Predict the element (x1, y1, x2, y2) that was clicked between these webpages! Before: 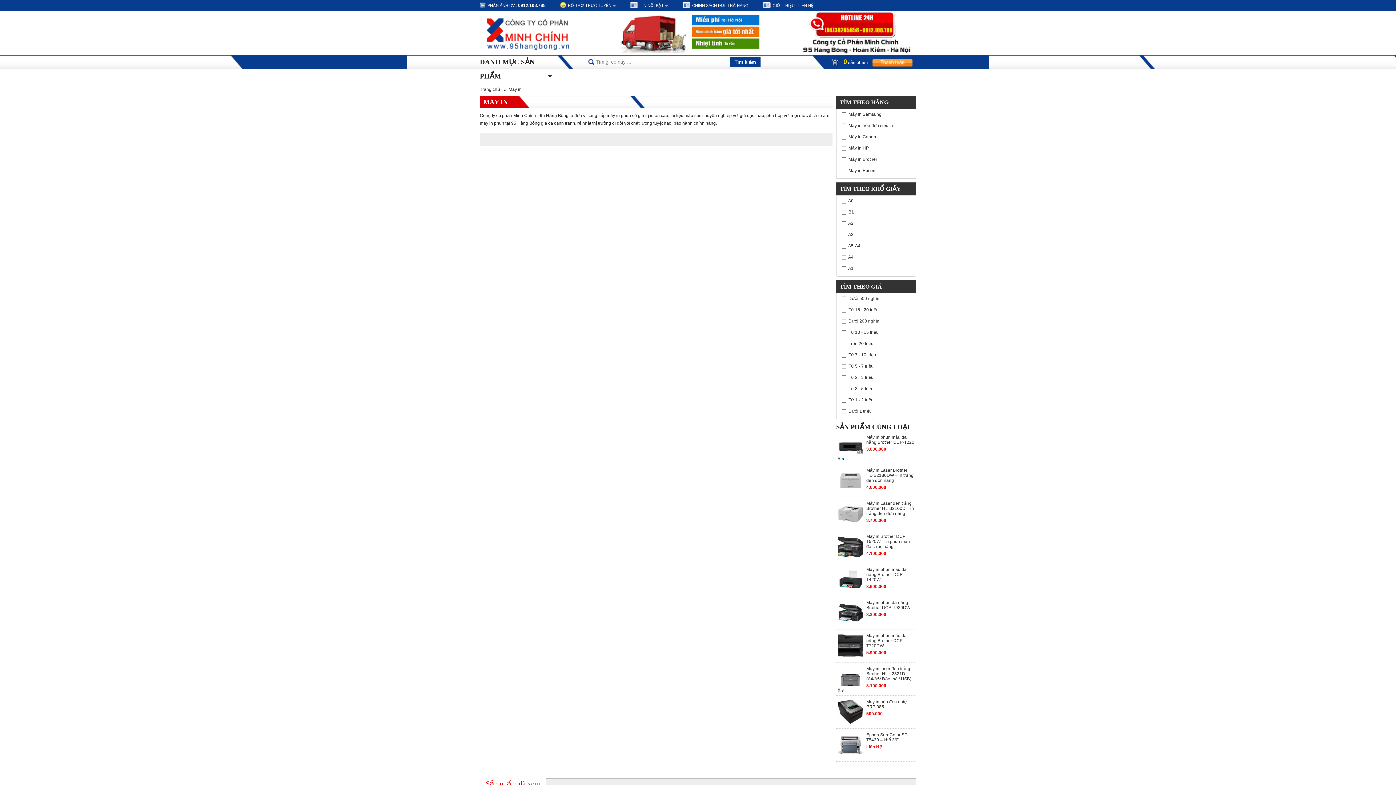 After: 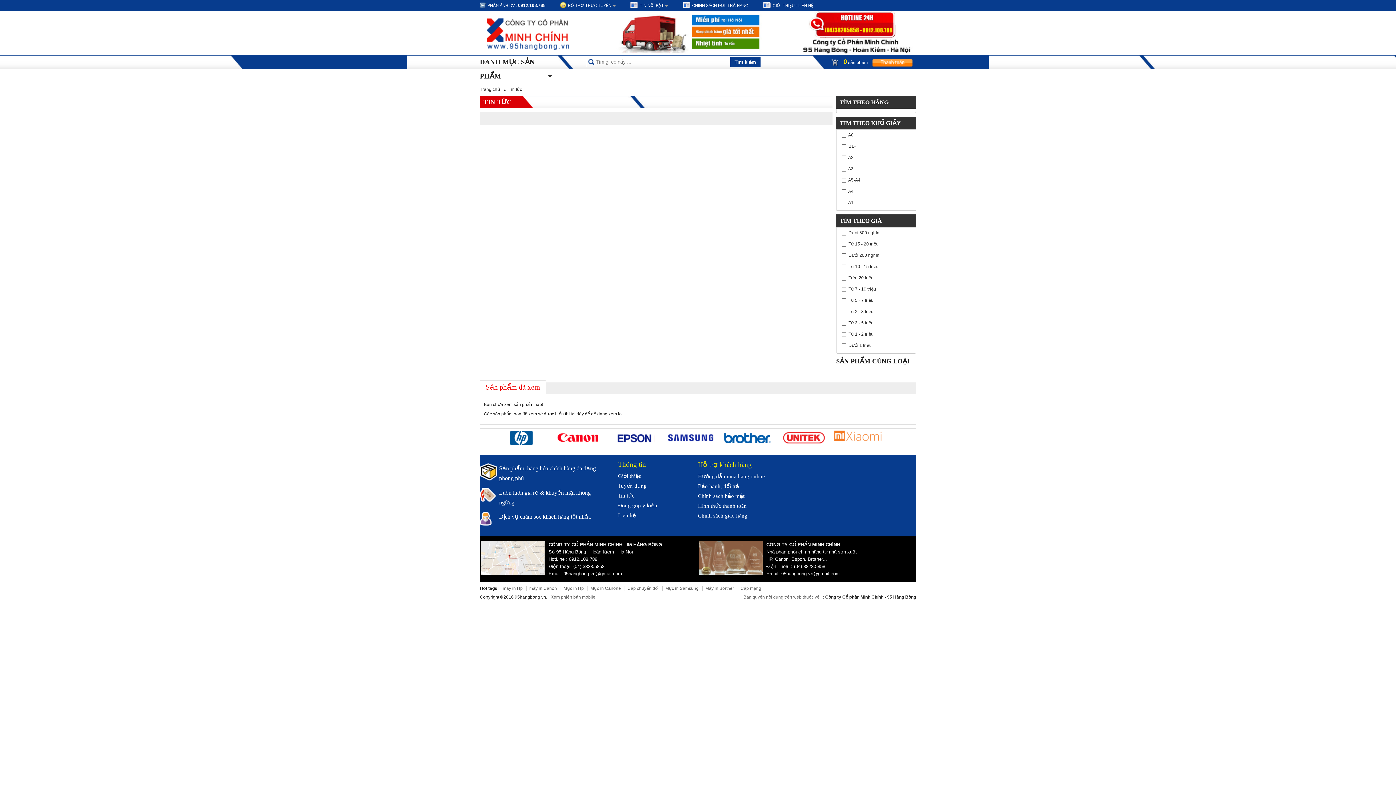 Action: bbox: (640, 3, 664, 7) label: TIN NỔI BẬT